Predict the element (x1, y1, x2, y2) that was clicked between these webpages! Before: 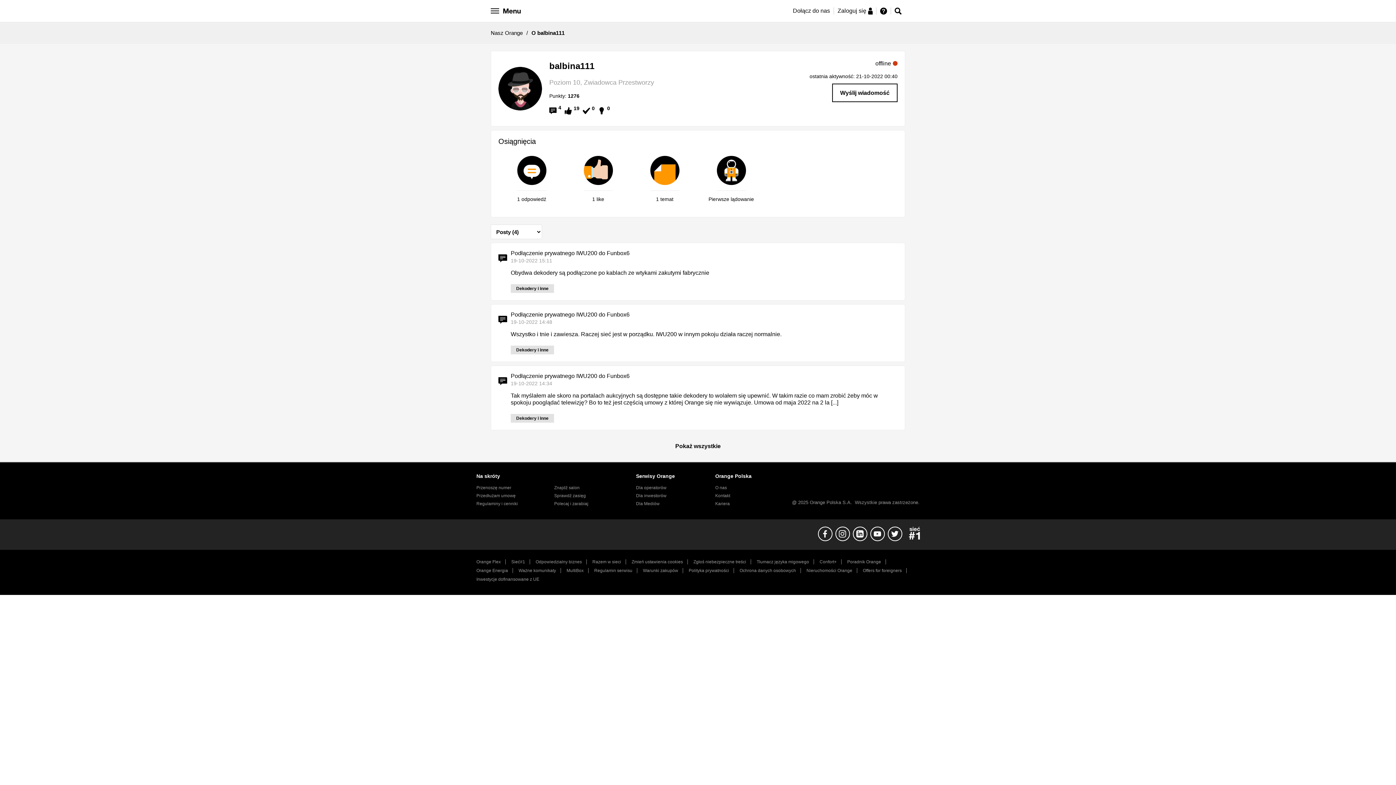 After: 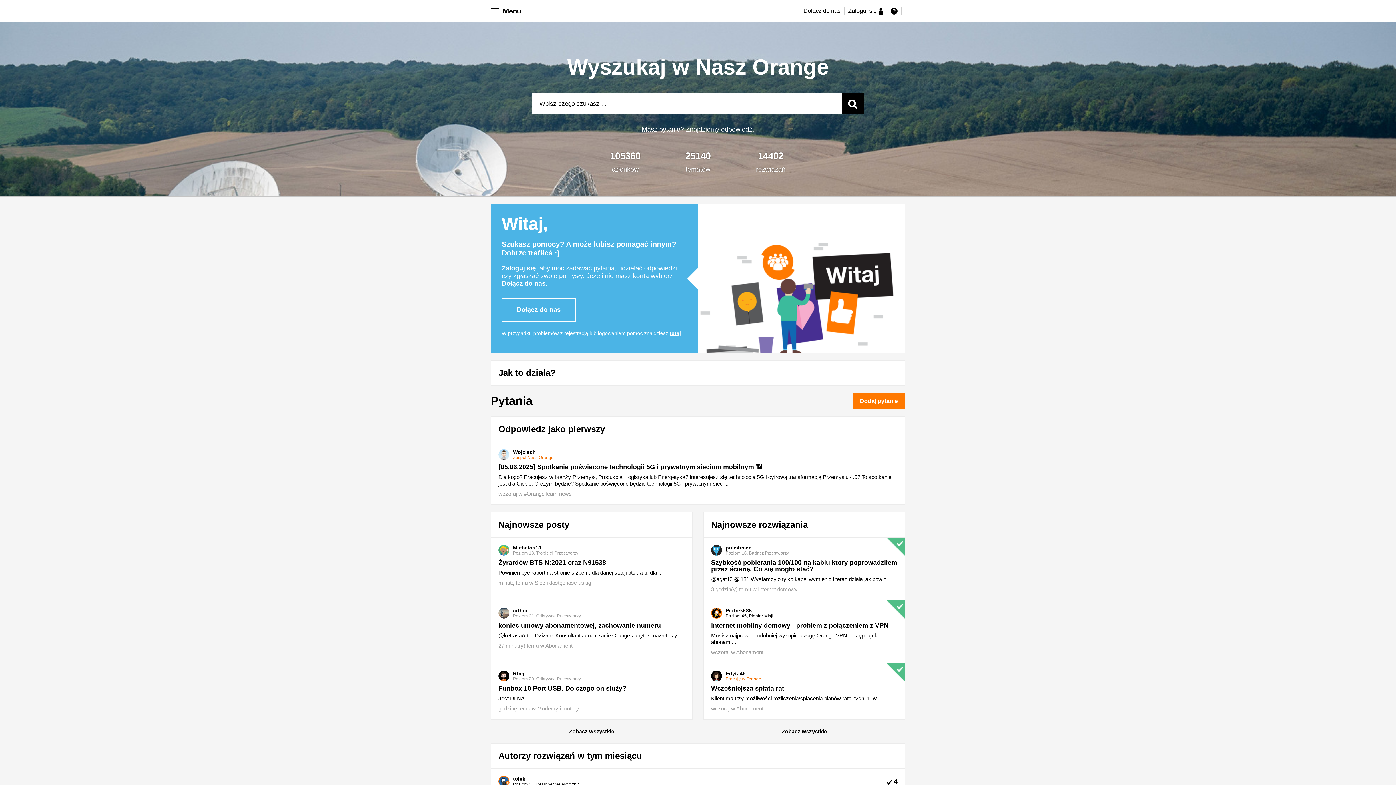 Action: bbox: (490, 29, 522, 36) label: Nasz Orange